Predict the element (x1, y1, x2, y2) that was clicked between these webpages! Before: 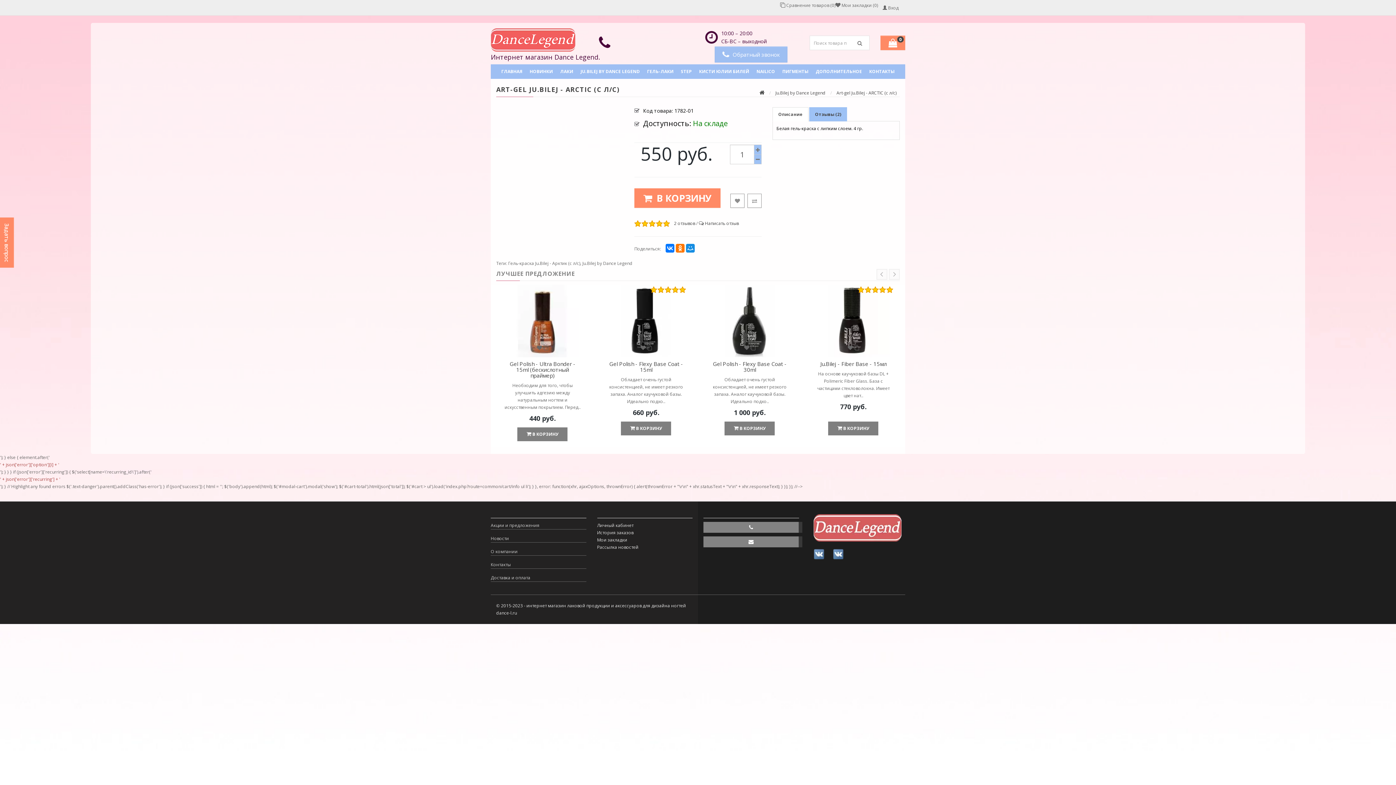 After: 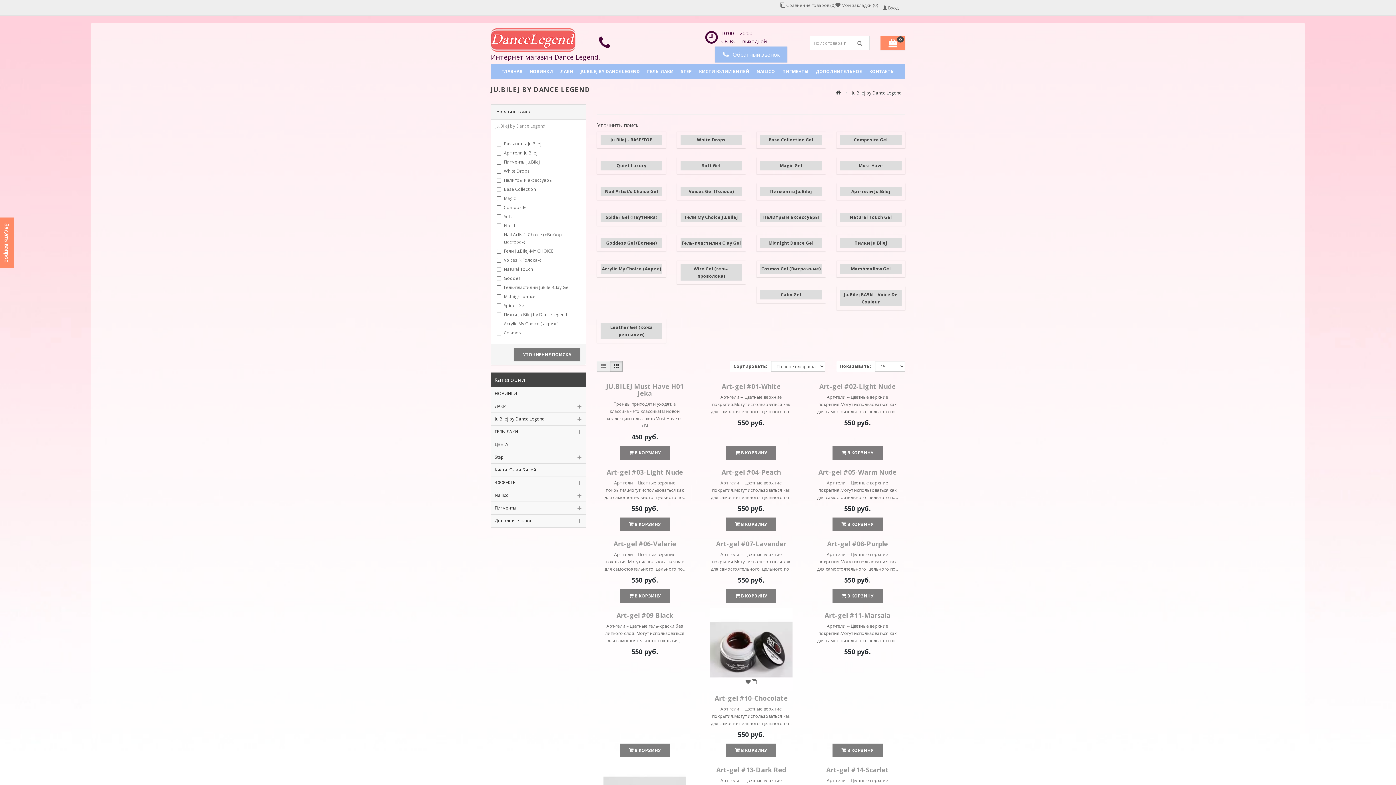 Action: label: JU.BILEJ BY DANCE LEGEND bbox: (577, 64, 643, 78)